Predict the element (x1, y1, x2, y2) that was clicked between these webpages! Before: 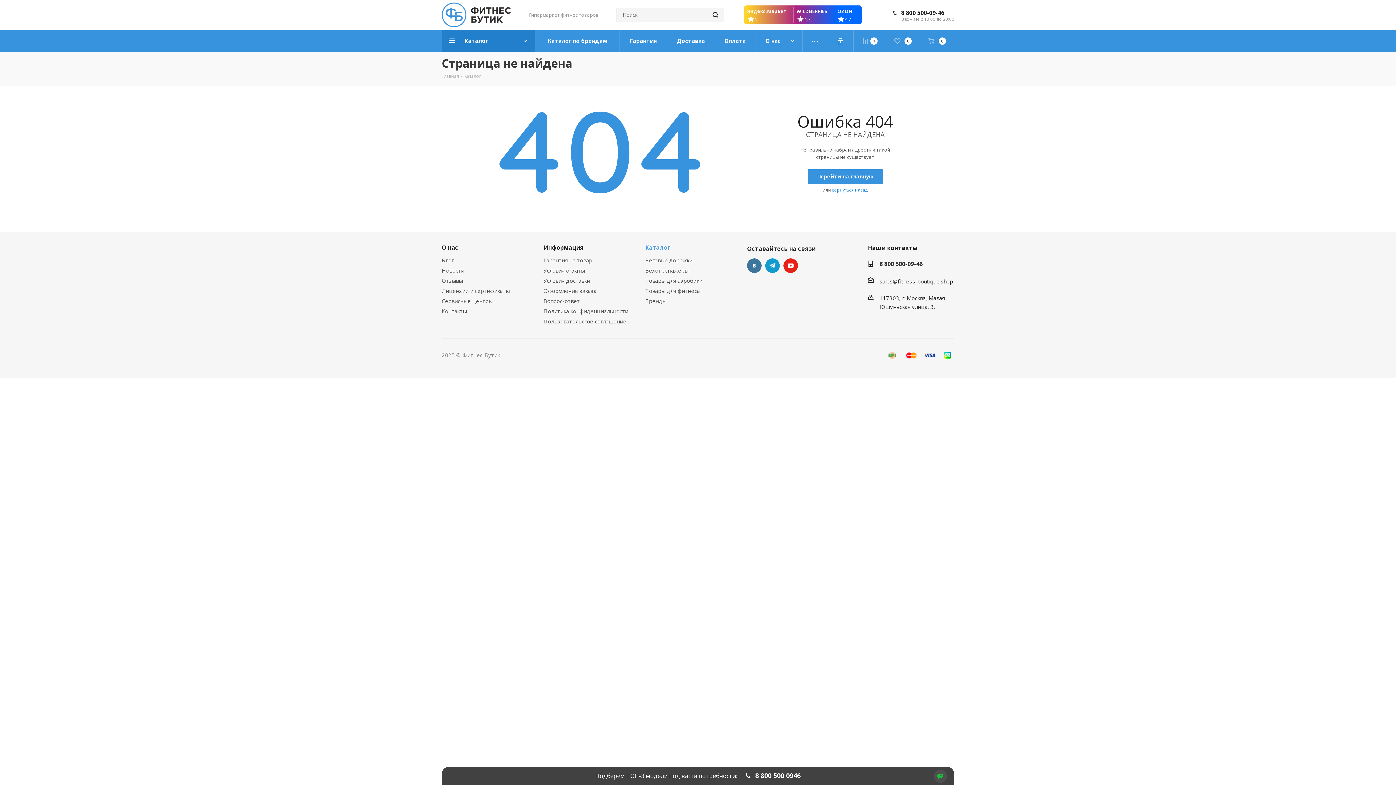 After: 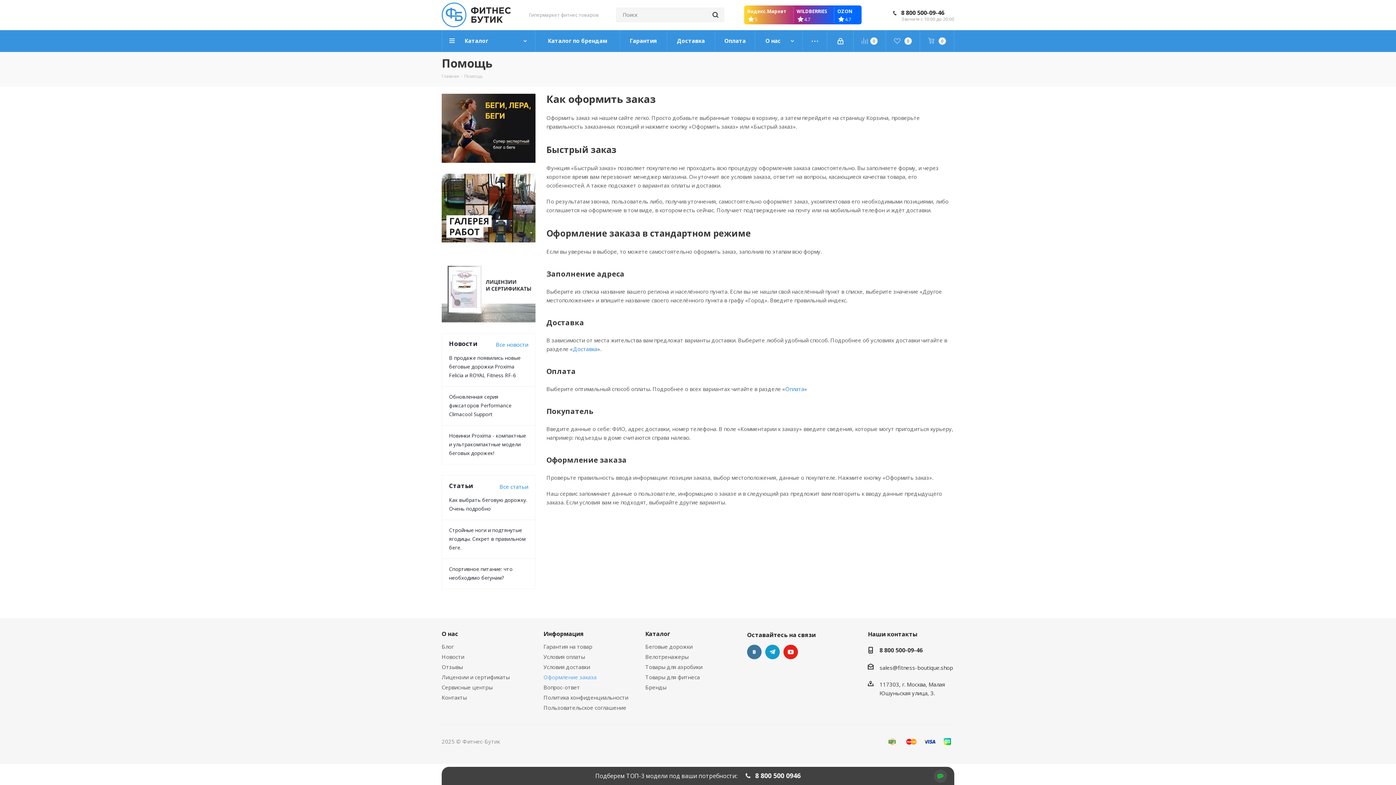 Action: label: Оформление заказа bbox: (543, 287, 596, 294)